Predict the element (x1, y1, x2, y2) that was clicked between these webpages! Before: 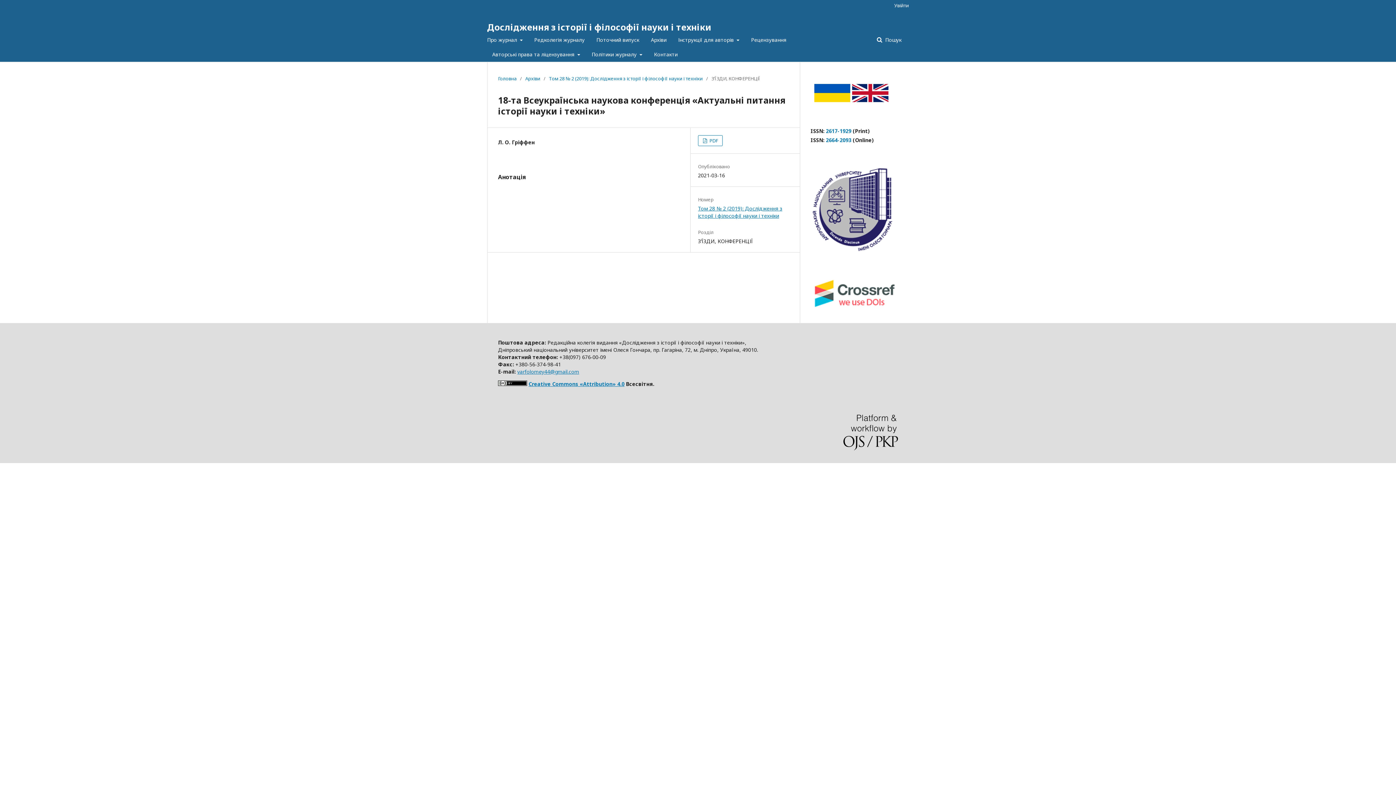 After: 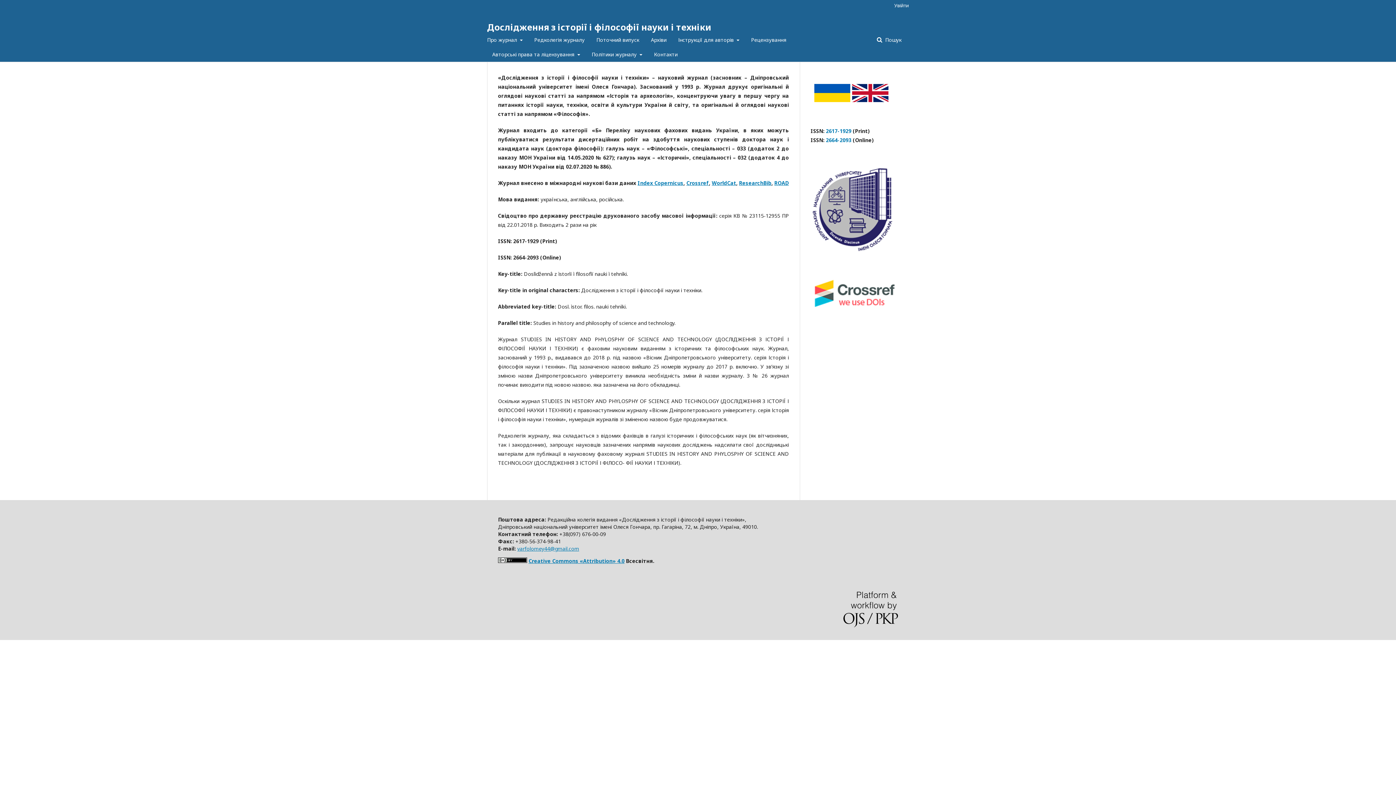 Action: bbox: (498, 74, 516, 82) label: Головна